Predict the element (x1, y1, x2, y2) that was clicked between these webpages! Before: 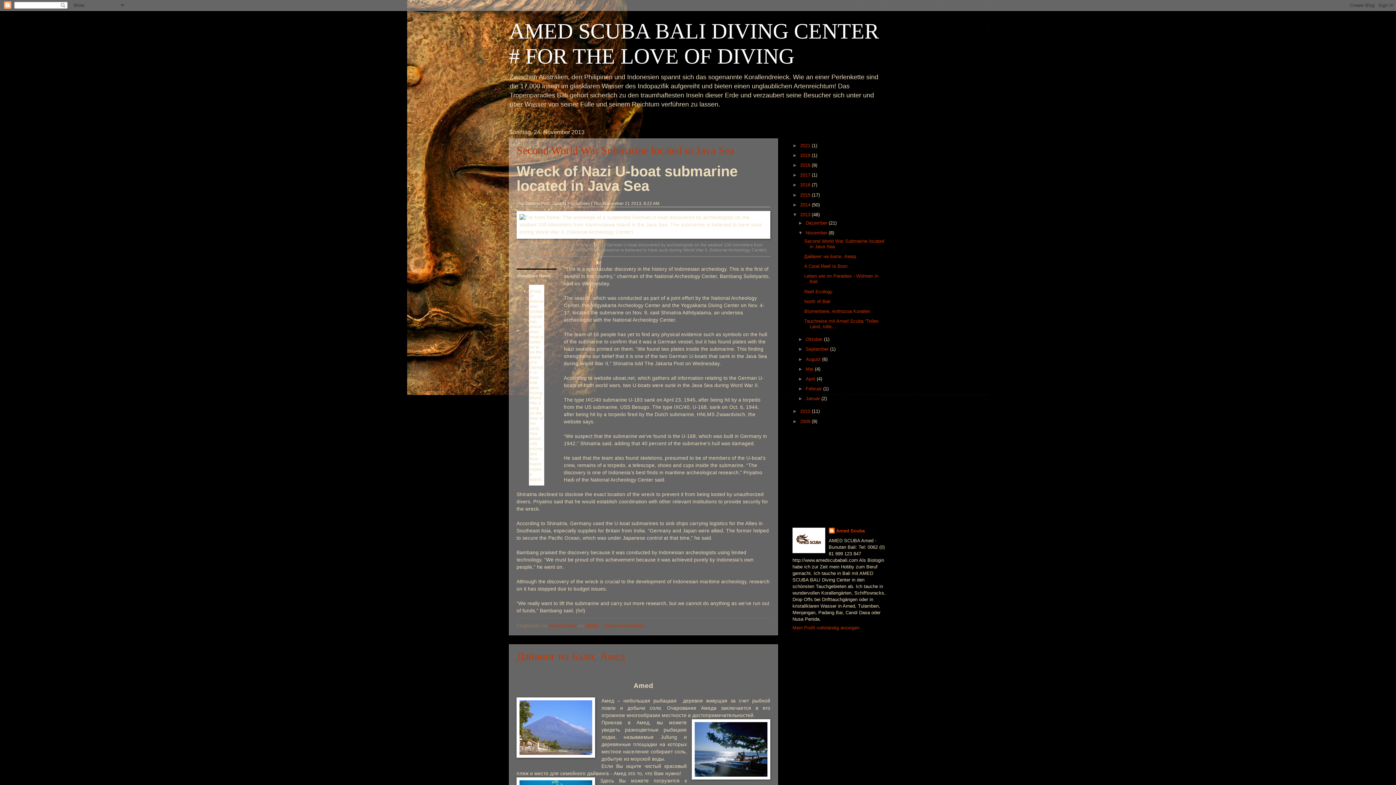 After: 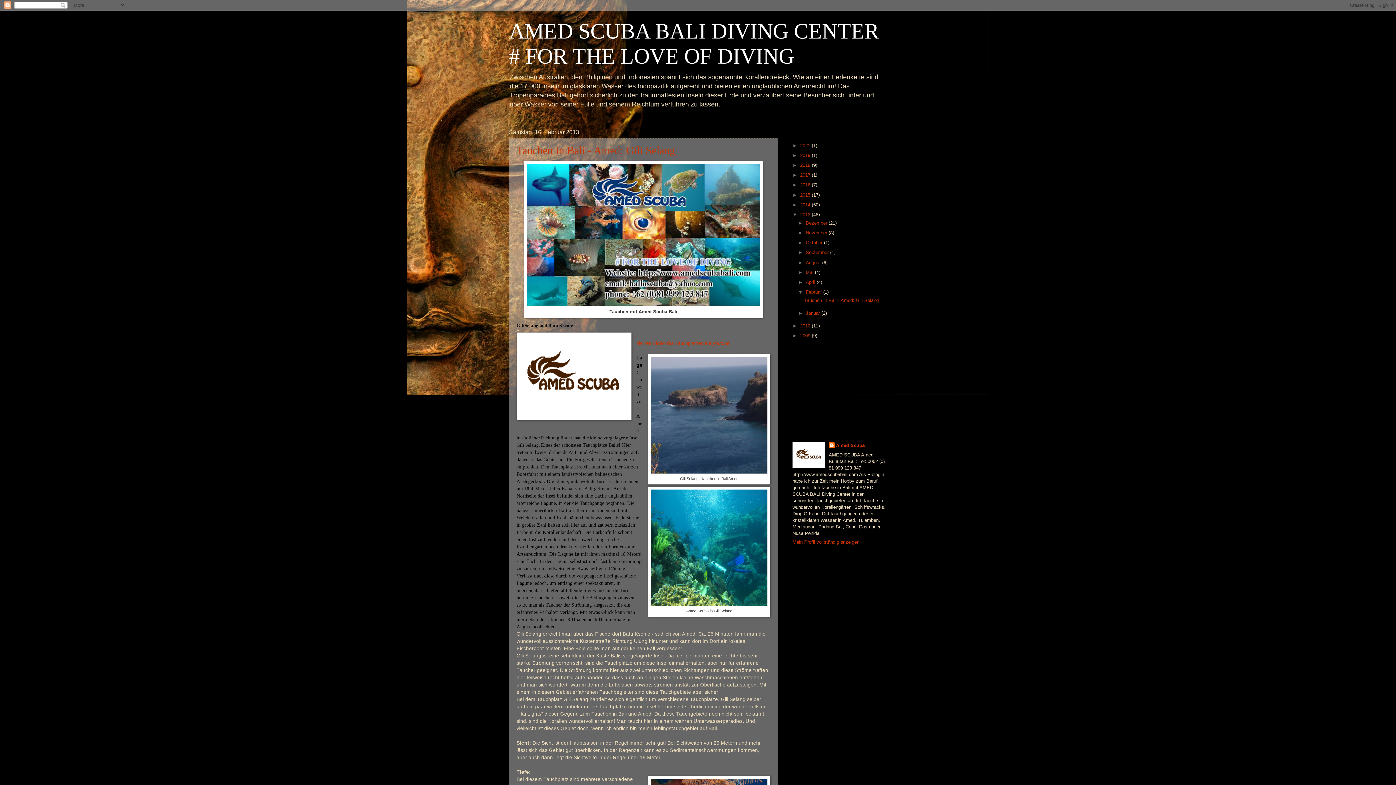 Action: label: Februar  bbox: (805, 386, 823, 391)